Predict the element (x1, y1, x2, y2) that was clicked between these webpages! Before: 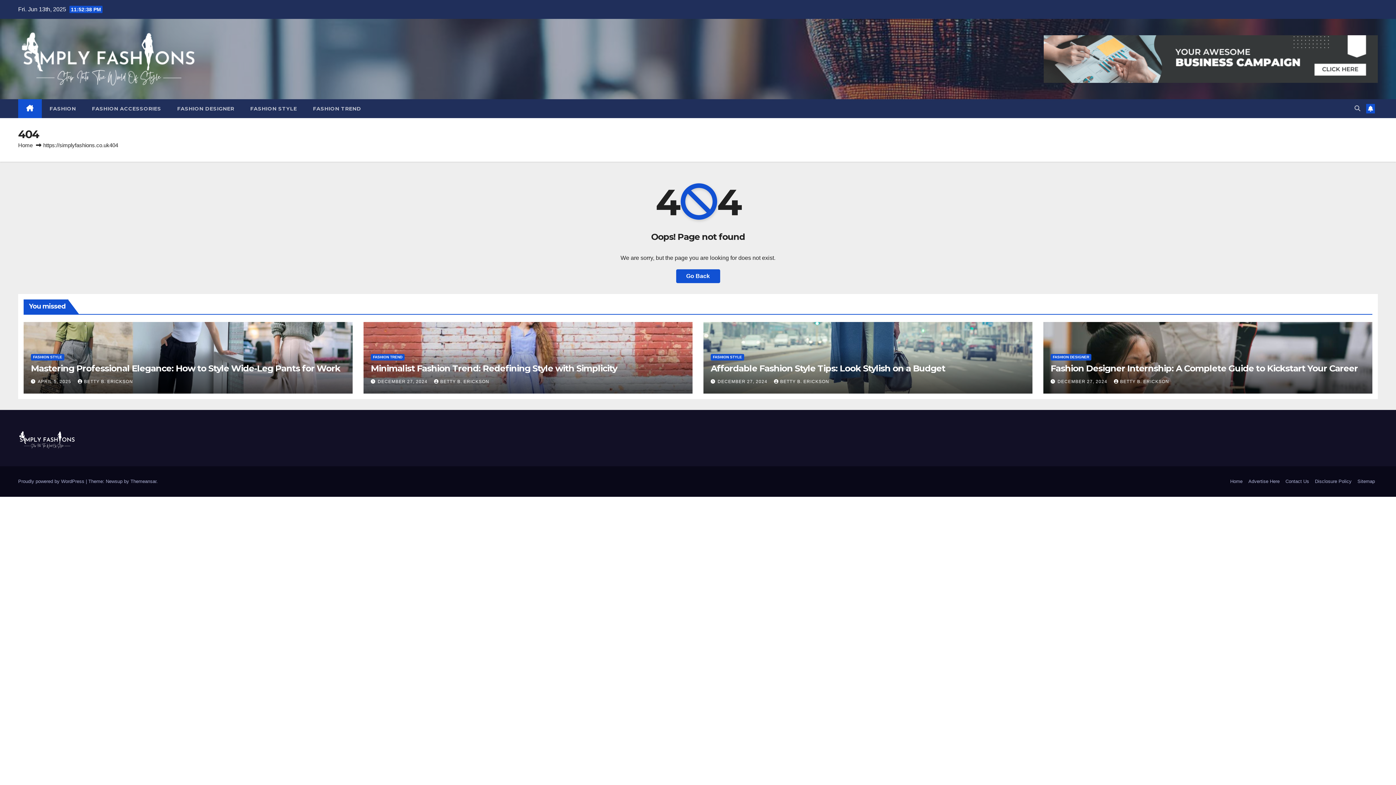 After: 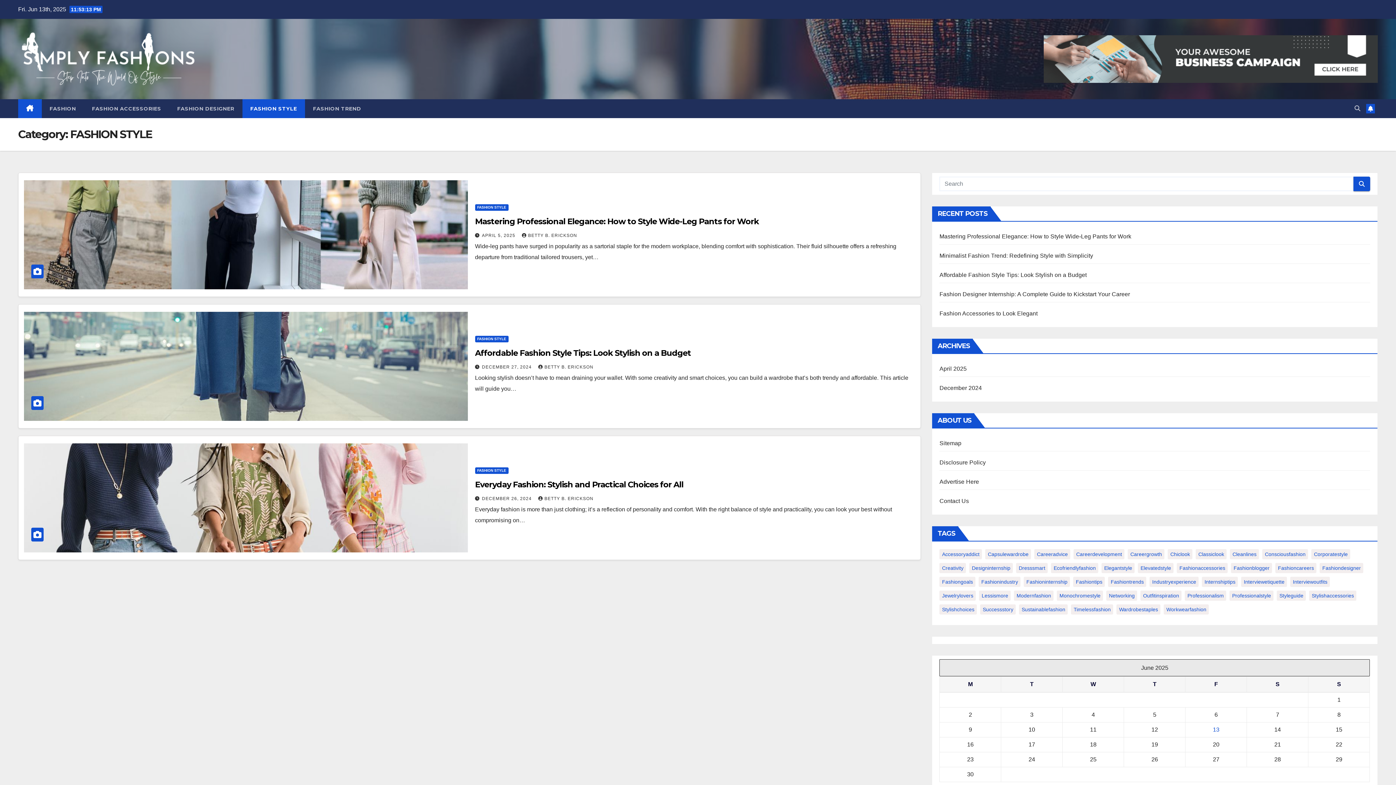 Action: label: FASHION STYLE bbox: (710, 354, 744, 360)